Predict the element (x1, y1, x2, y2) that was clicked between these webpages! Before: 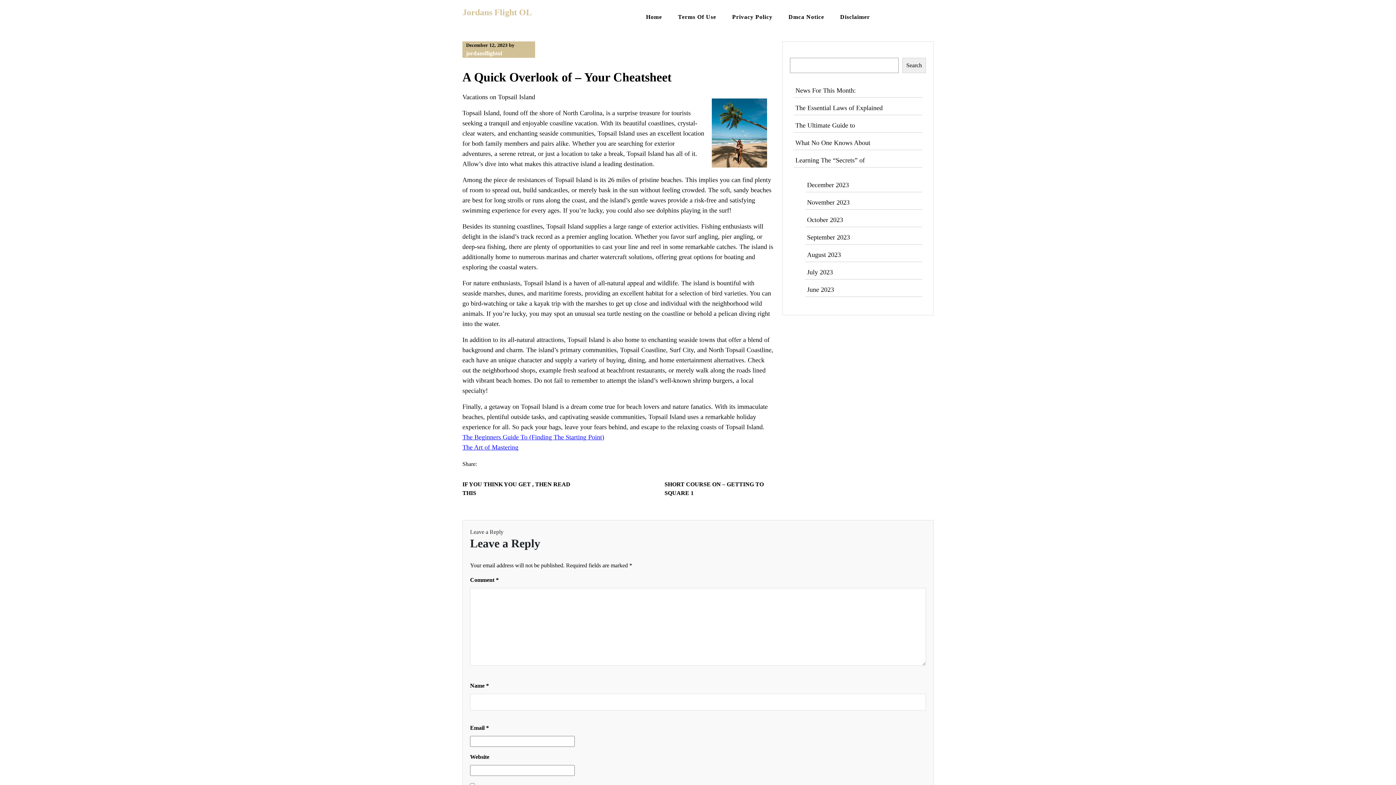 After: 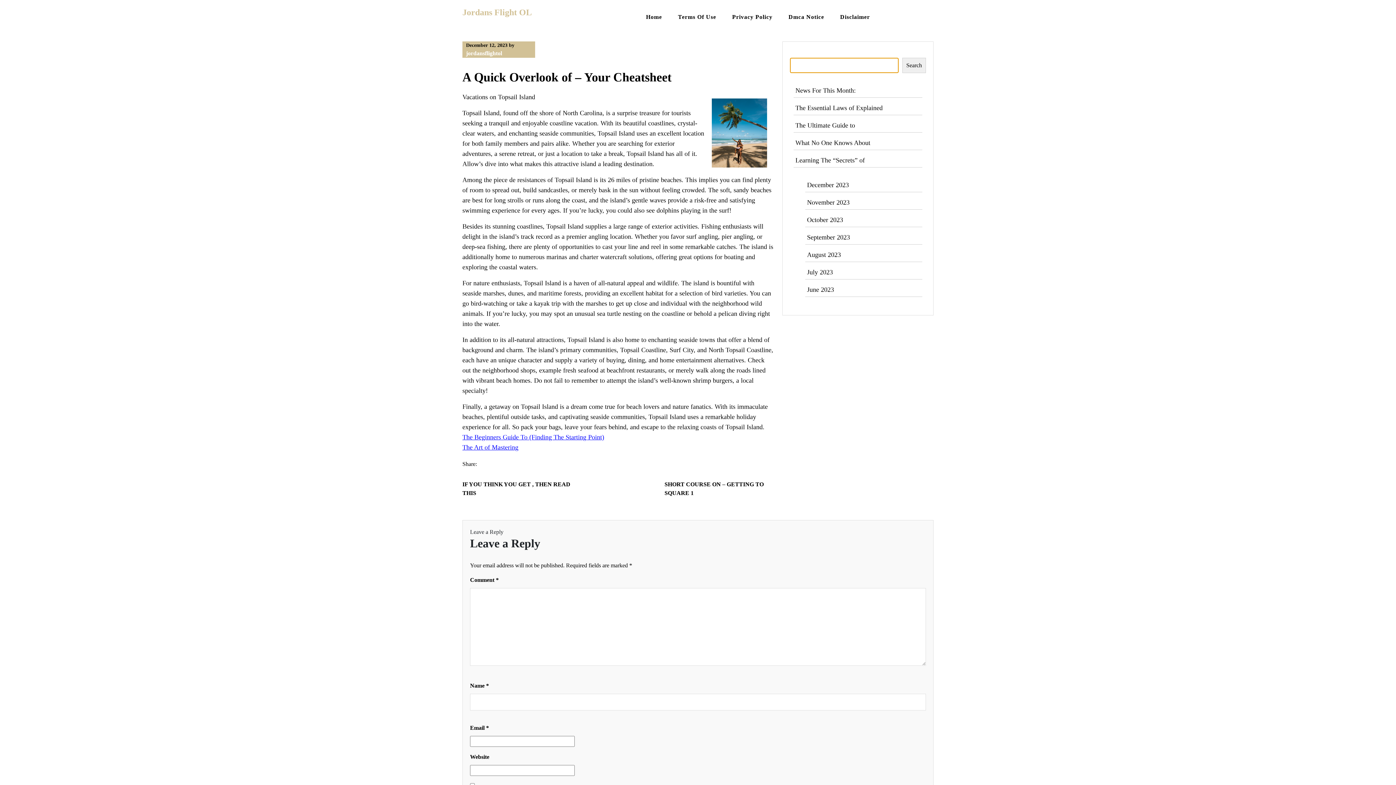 Action: label: Search bbox: (902, 57, 926, 73)